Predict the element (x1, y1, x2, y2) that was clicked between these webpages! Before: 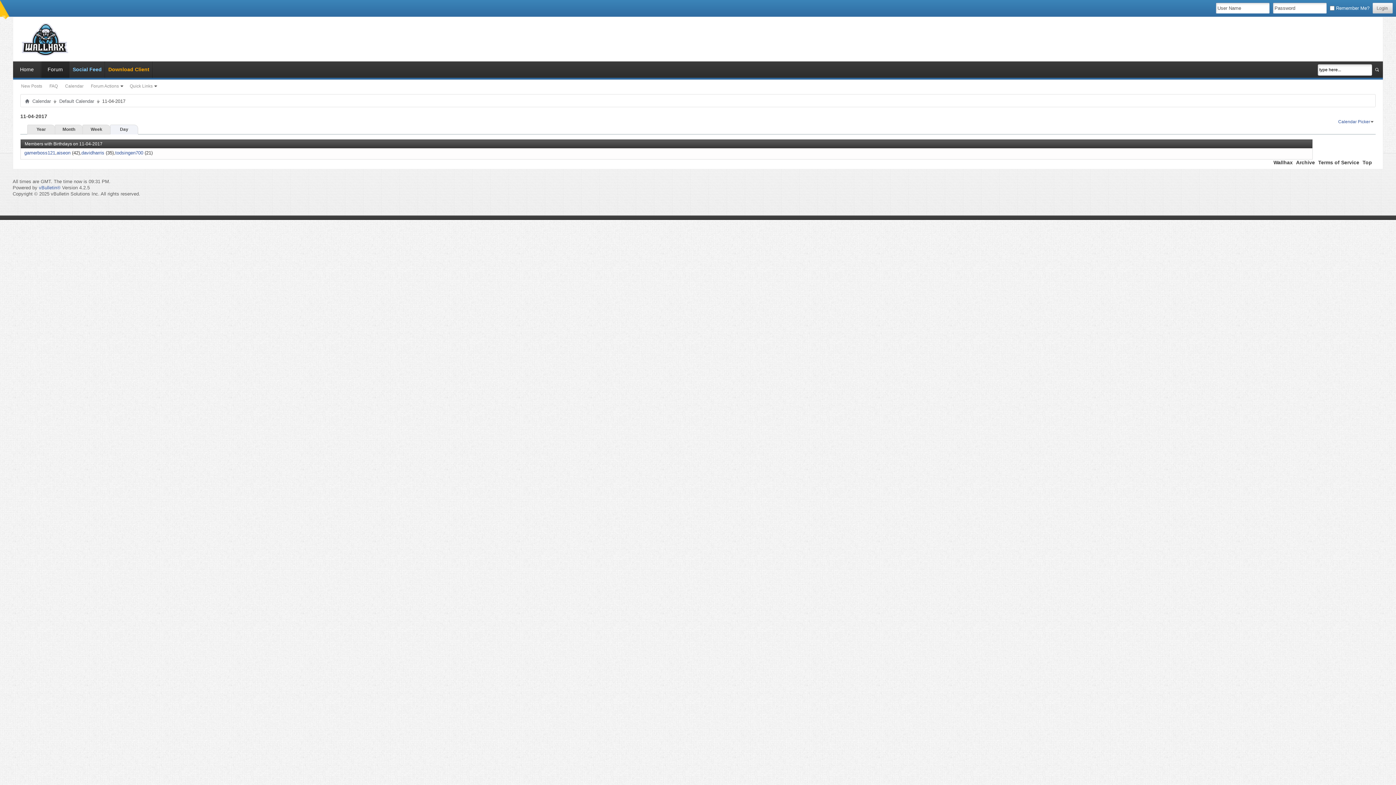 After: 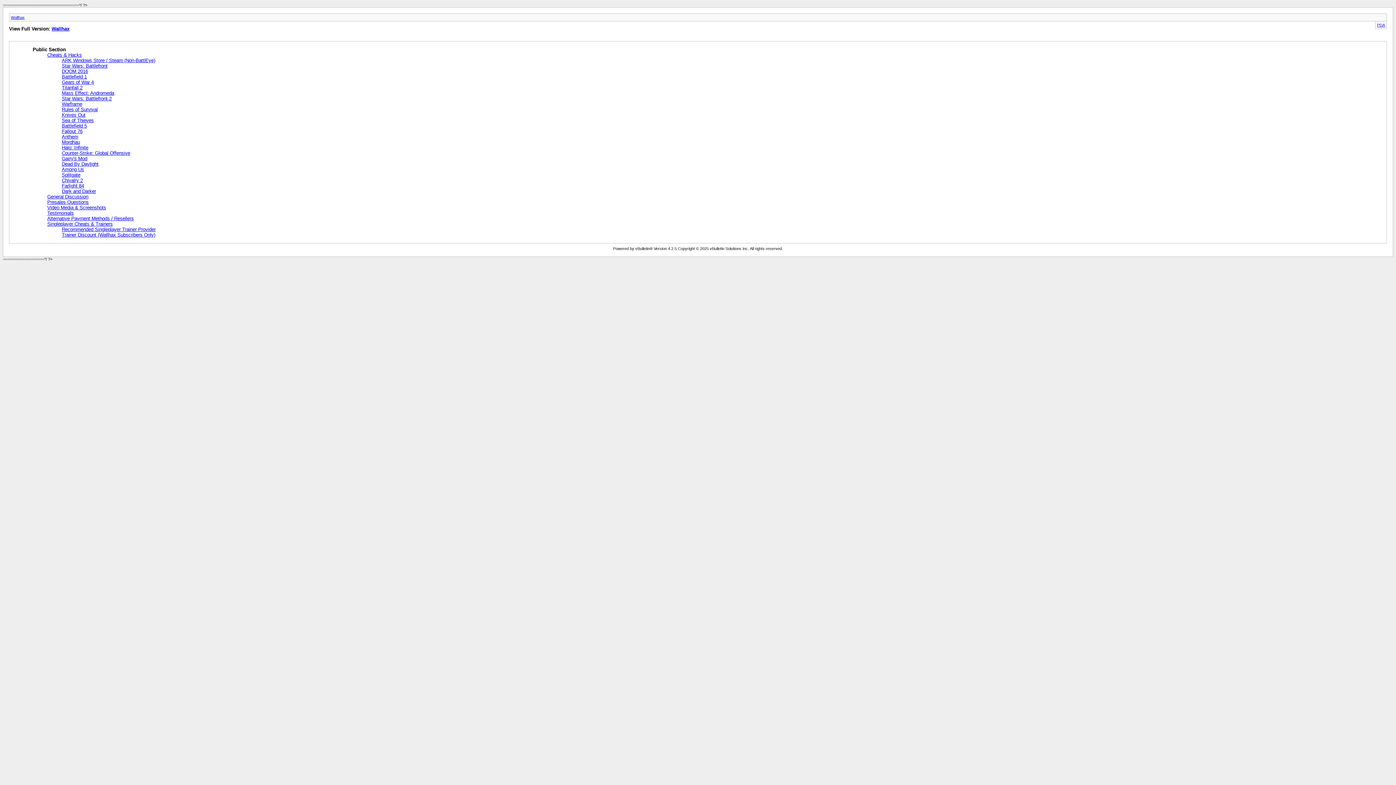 Action: bbox: (1296, 159, 1315, 165) label: Archive